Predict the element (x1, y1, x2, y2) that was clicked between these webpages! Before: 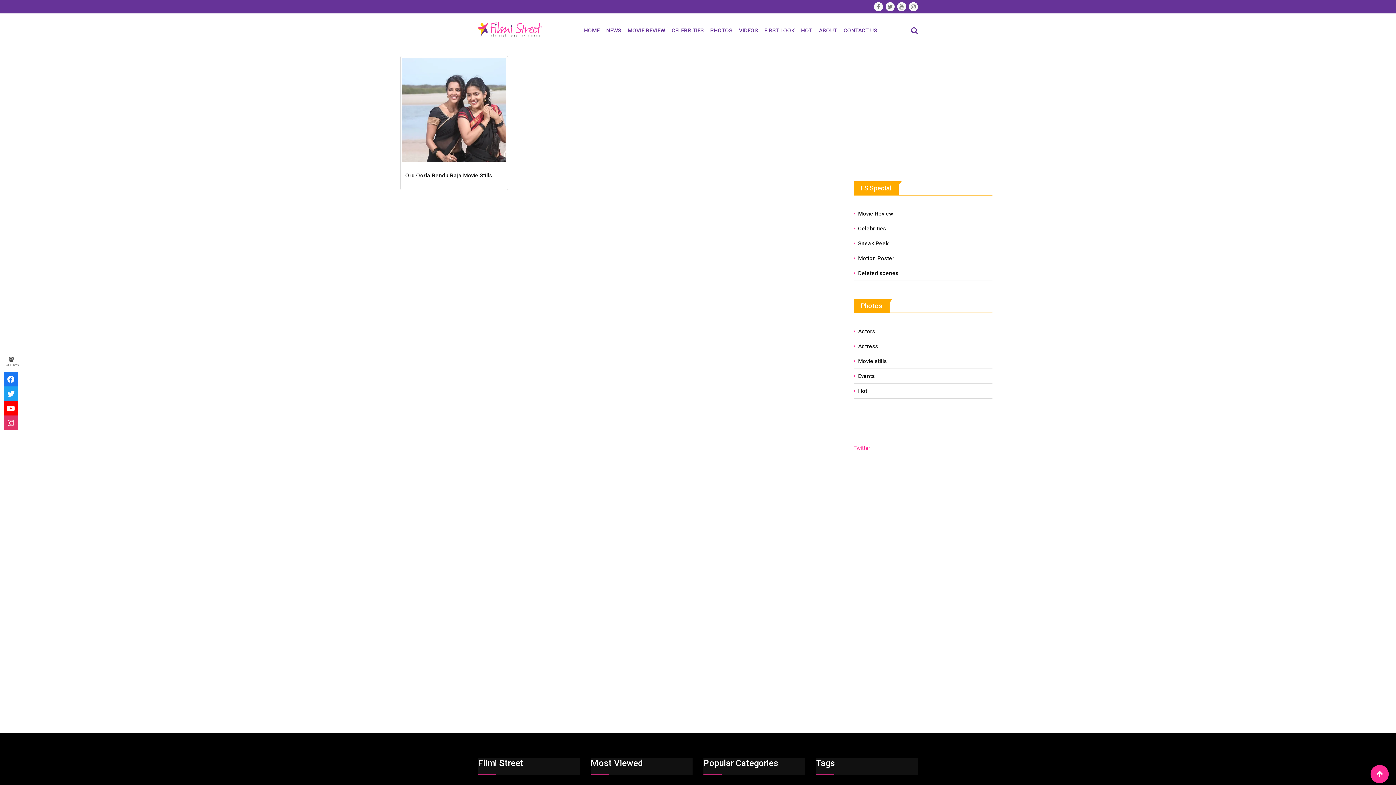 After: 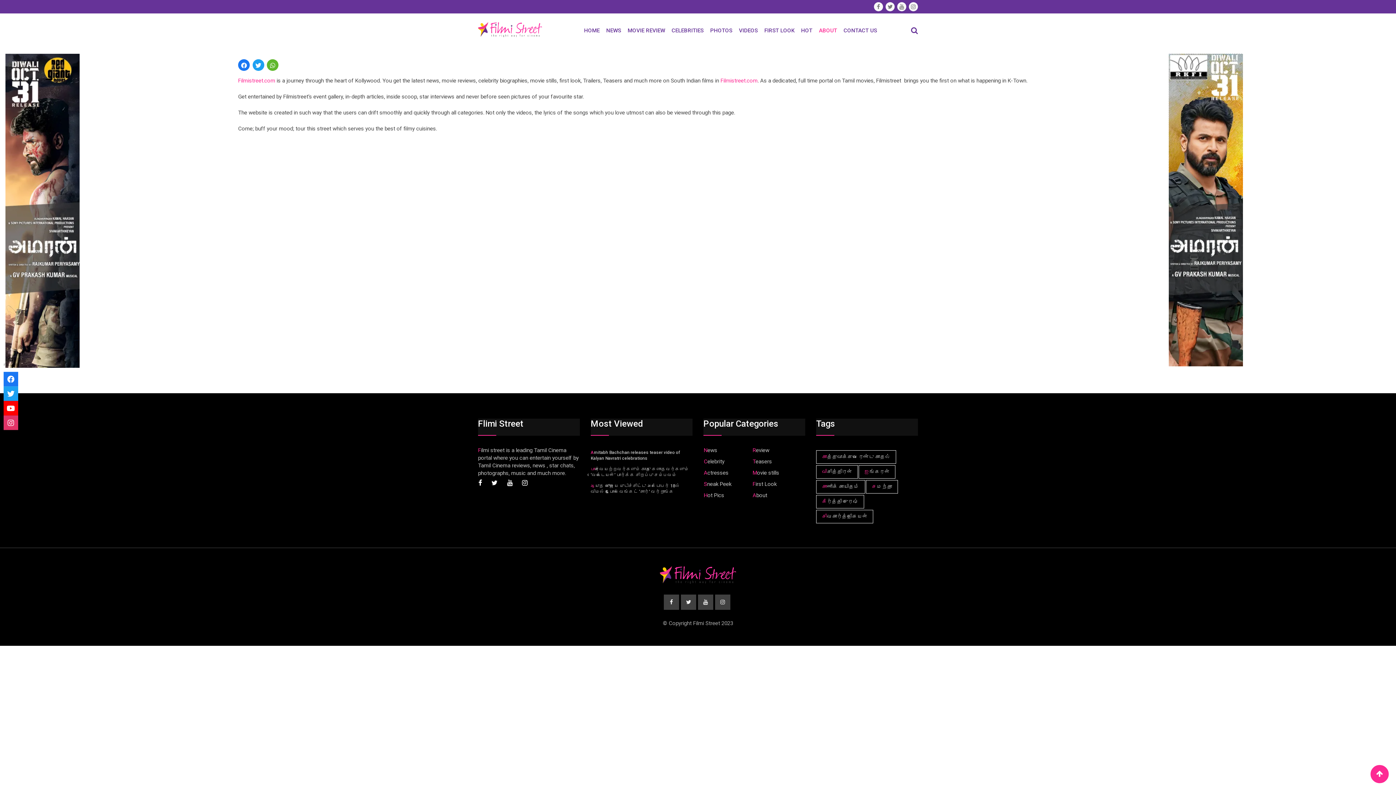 Action: label: ABOUT bbox: (815, 13, 840, 47)